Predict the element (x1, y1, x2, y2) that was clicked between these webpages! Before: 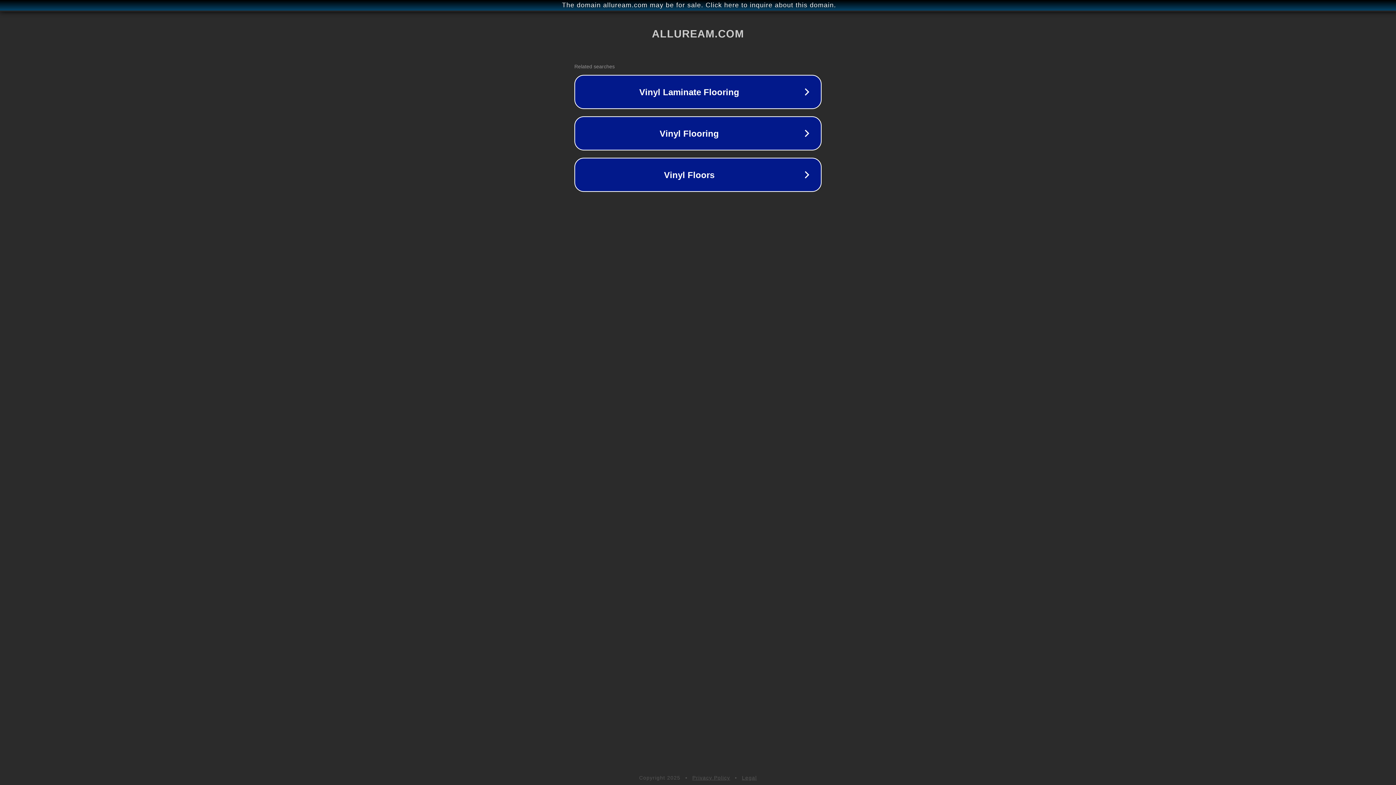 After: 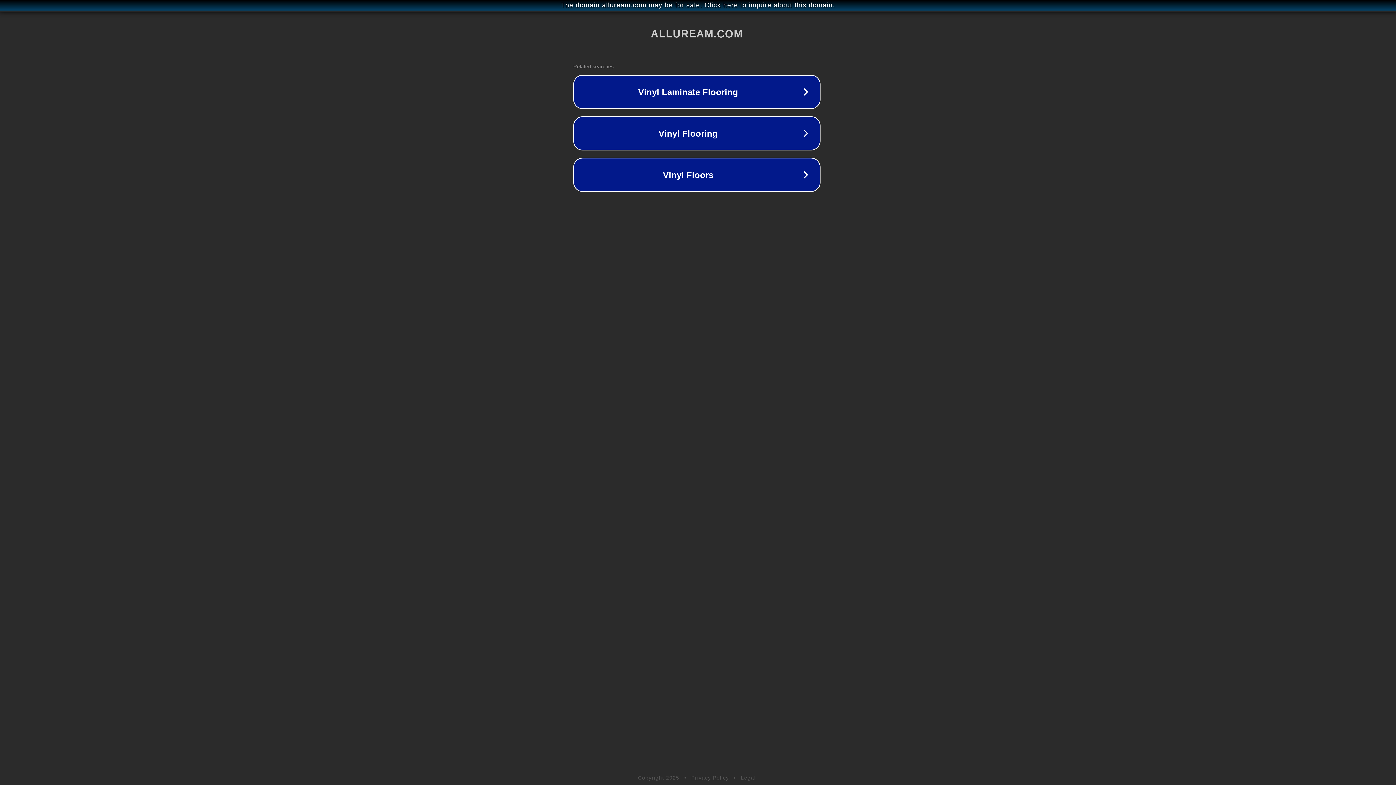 Action: label: The domain alluream.com may be for sale. Click here to inquire about this domain. bbox: (1, 1, 1397, 9)